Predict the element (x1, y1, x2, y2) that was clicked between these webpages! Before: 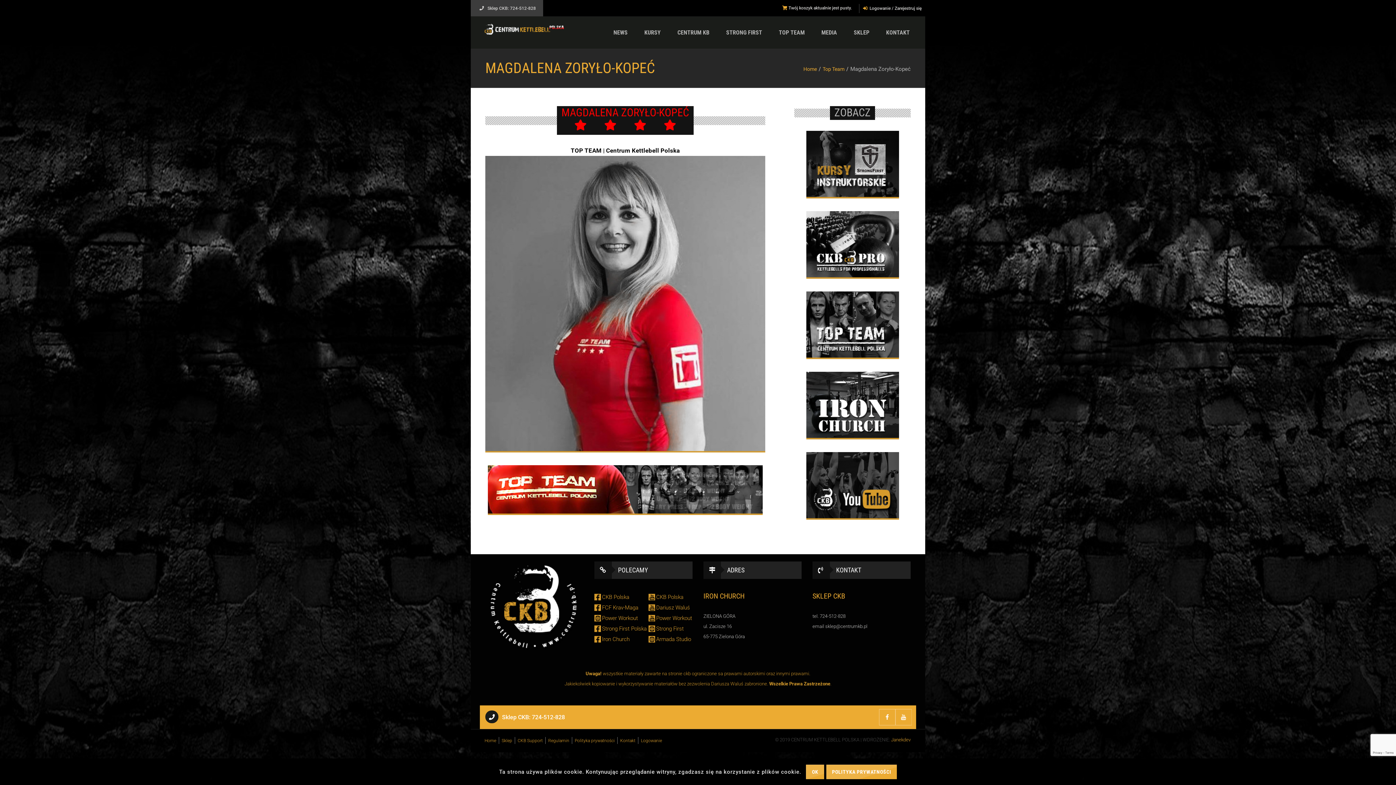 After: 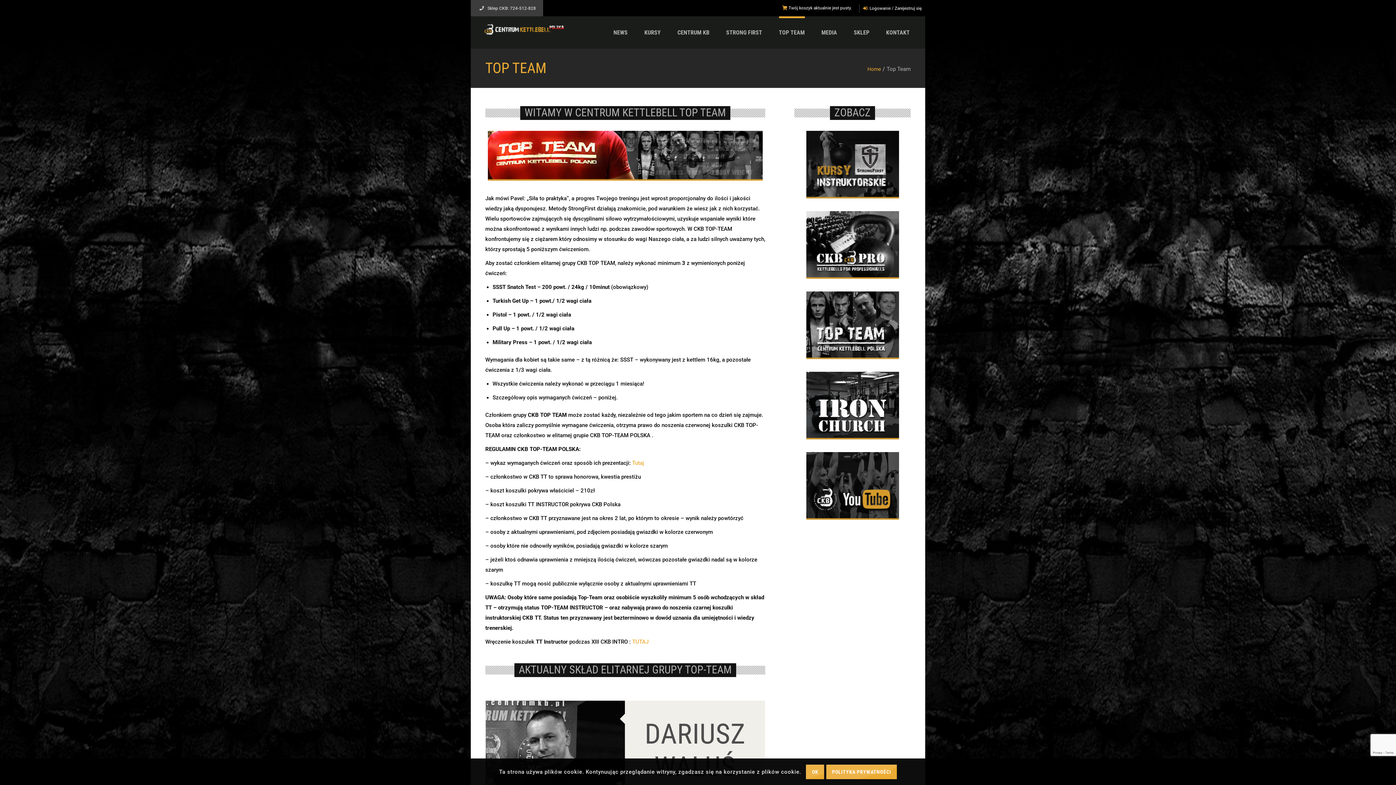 Action: bbox: (806, 291, 899, 359)